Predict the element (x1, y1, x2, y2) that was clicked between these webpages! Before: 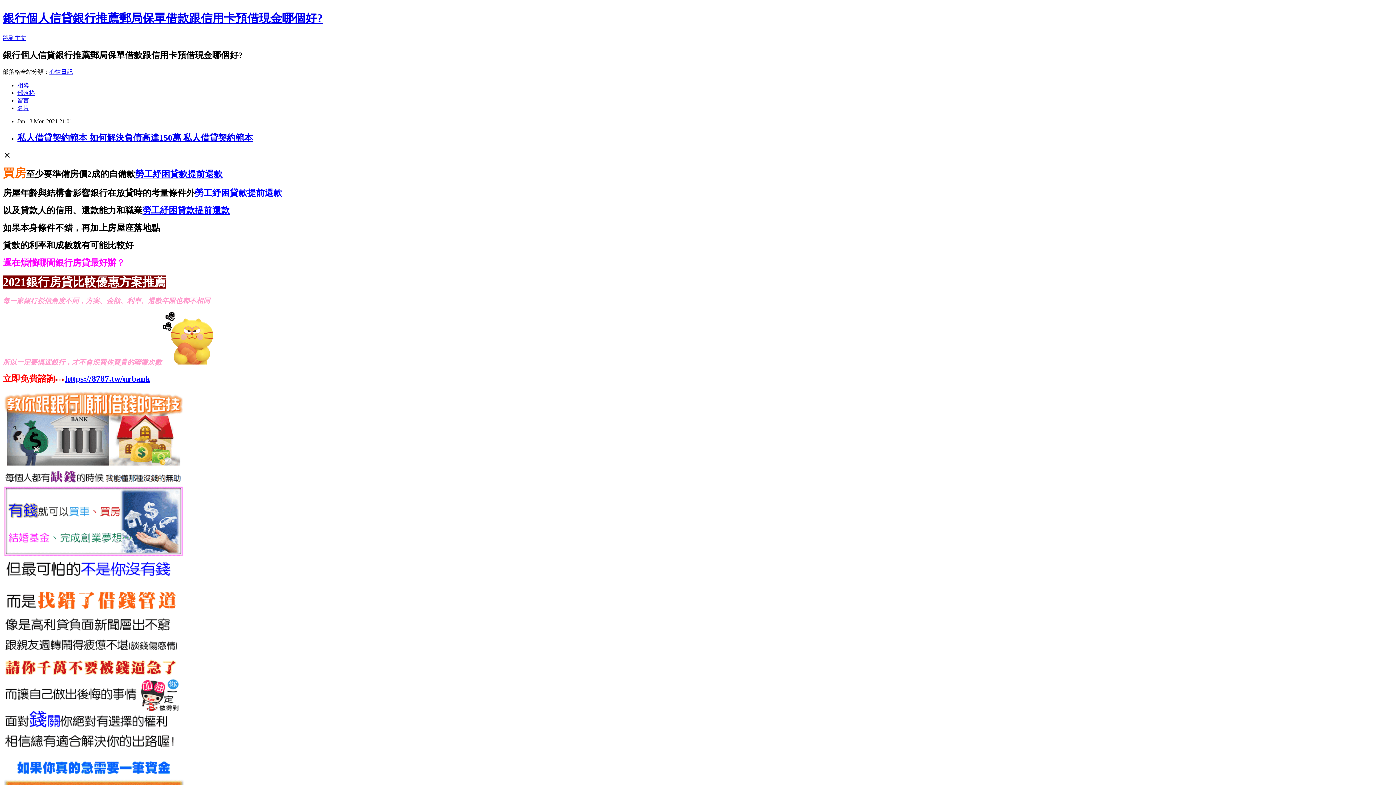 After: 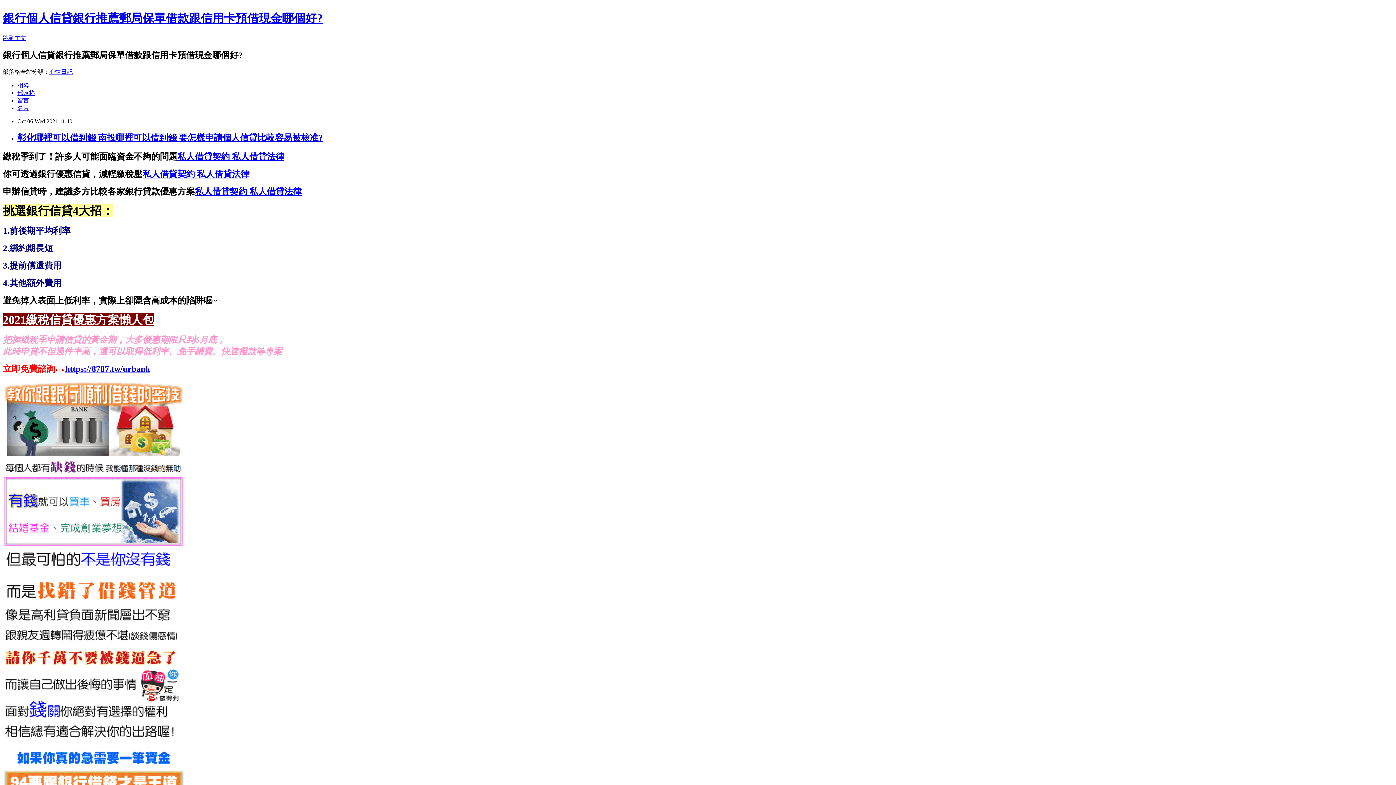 Action: bbox: (17, 89, 34, 95) label: 部落格